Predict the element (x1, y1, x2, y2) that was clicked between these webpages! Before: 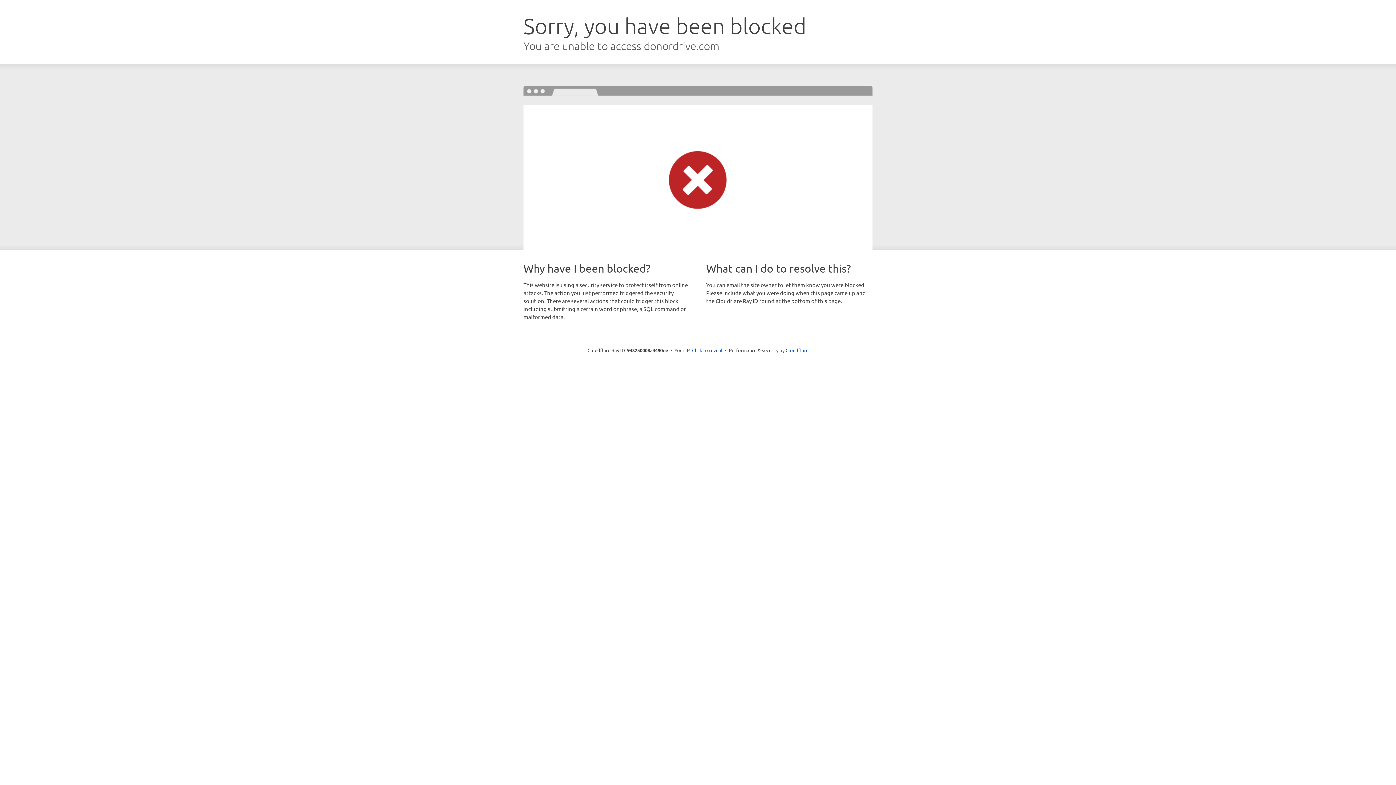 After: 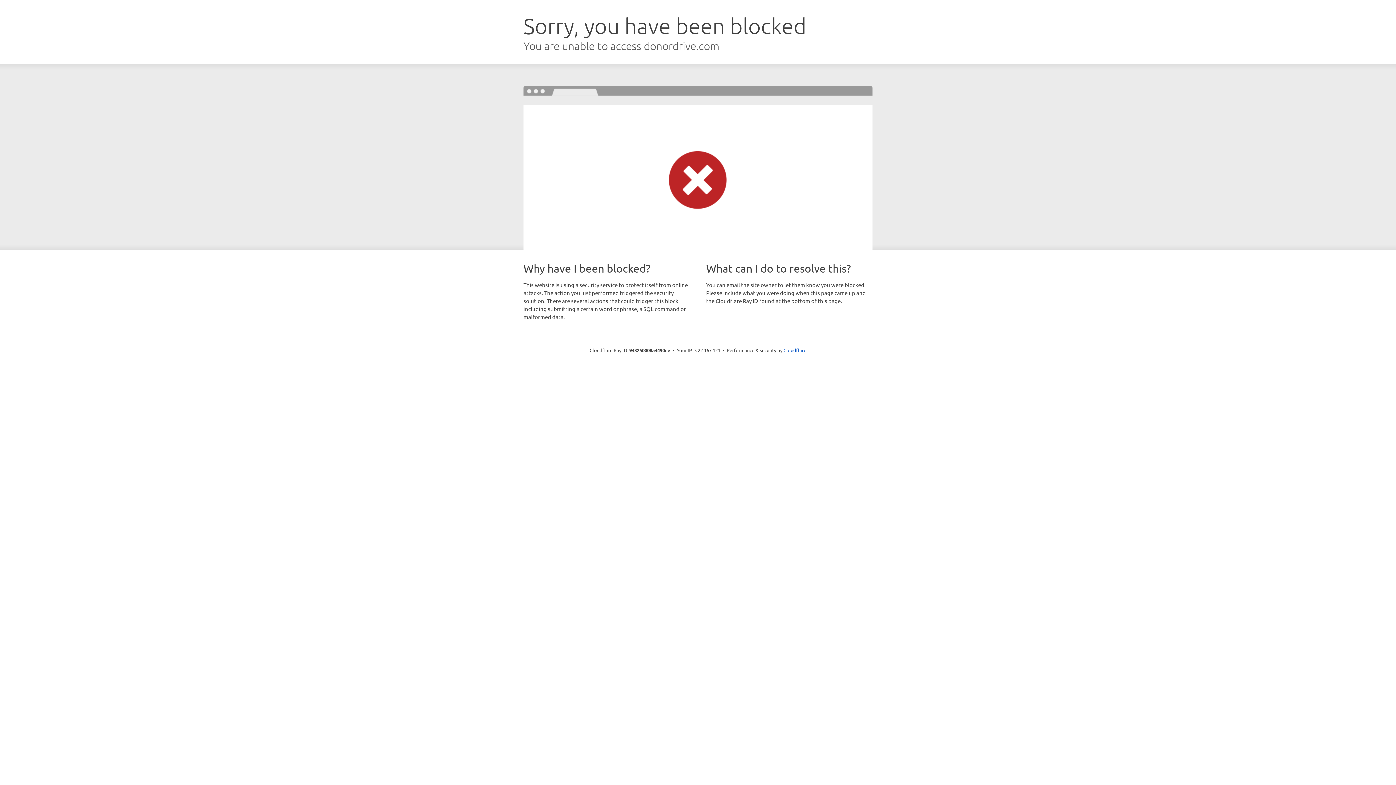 Action: bbox: (692, 346, 722, 353) label: Click to reveal